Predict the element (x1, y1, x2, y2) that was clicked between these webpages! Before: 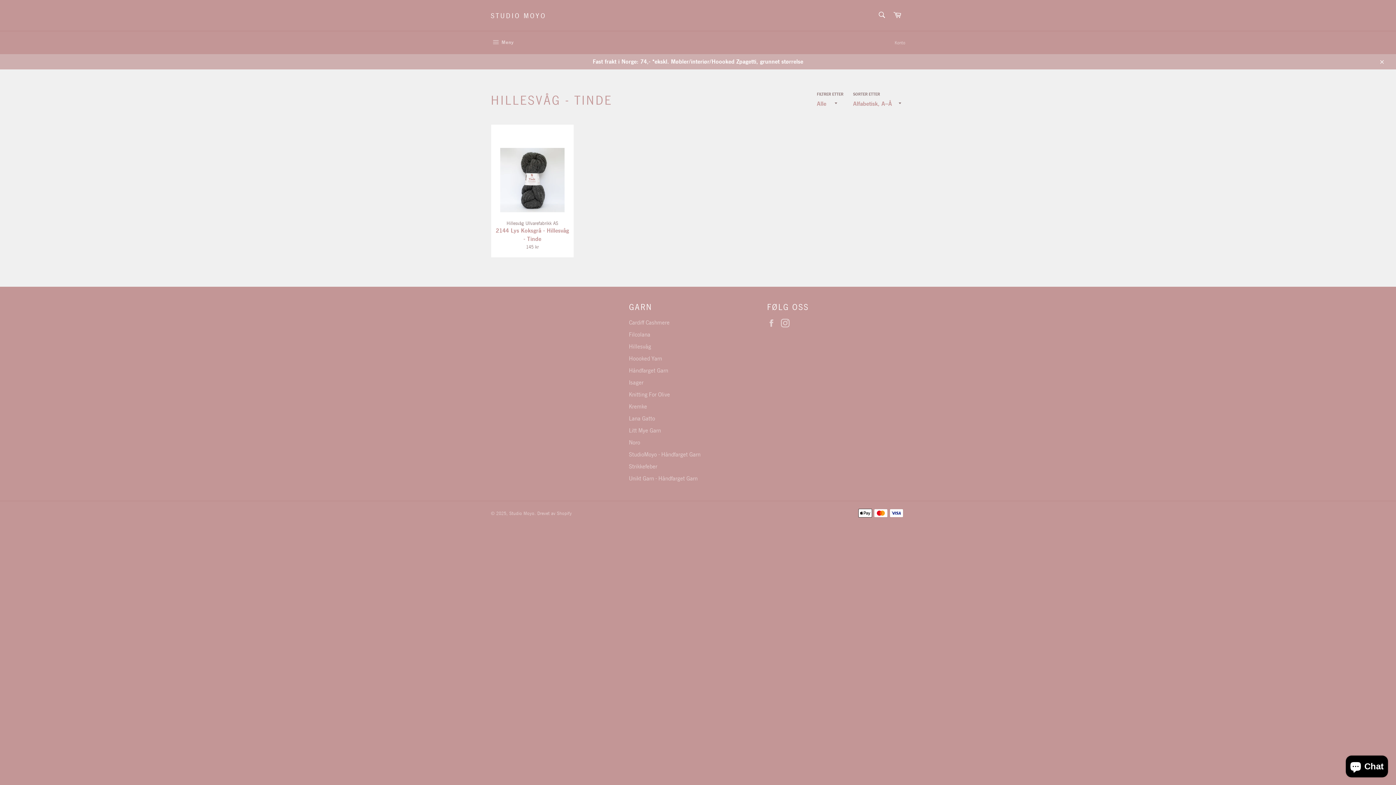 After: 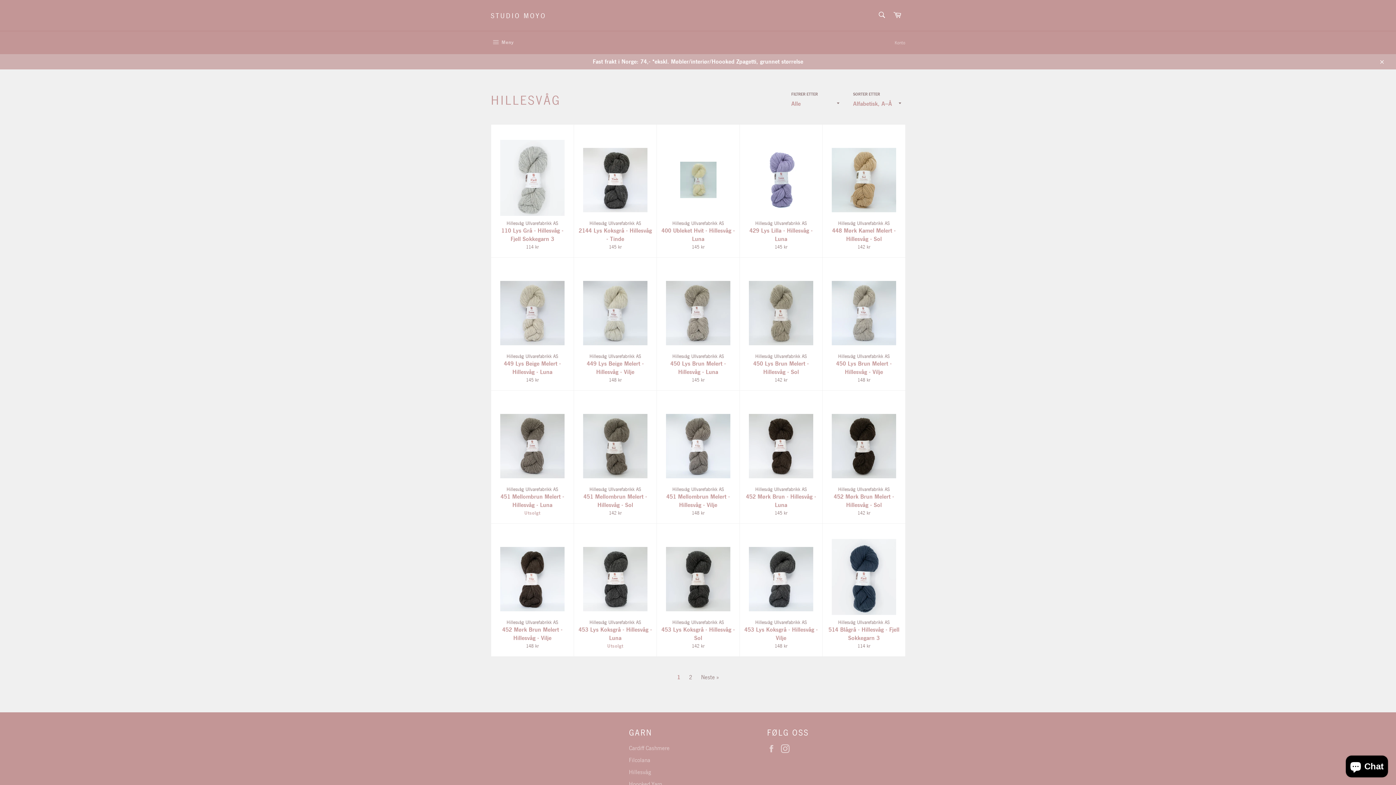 Action: bbox: (629, 342, 651, 350) label: Hillesvåg